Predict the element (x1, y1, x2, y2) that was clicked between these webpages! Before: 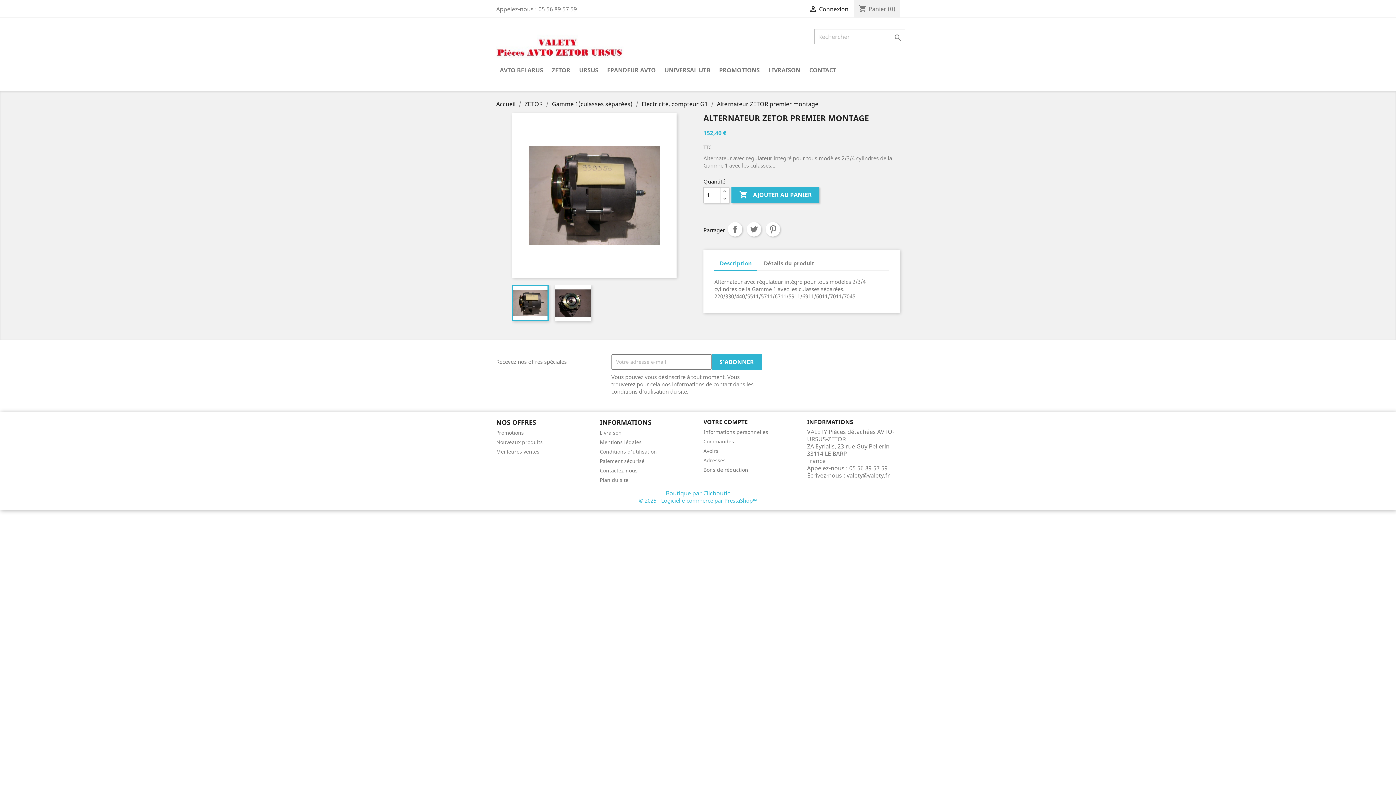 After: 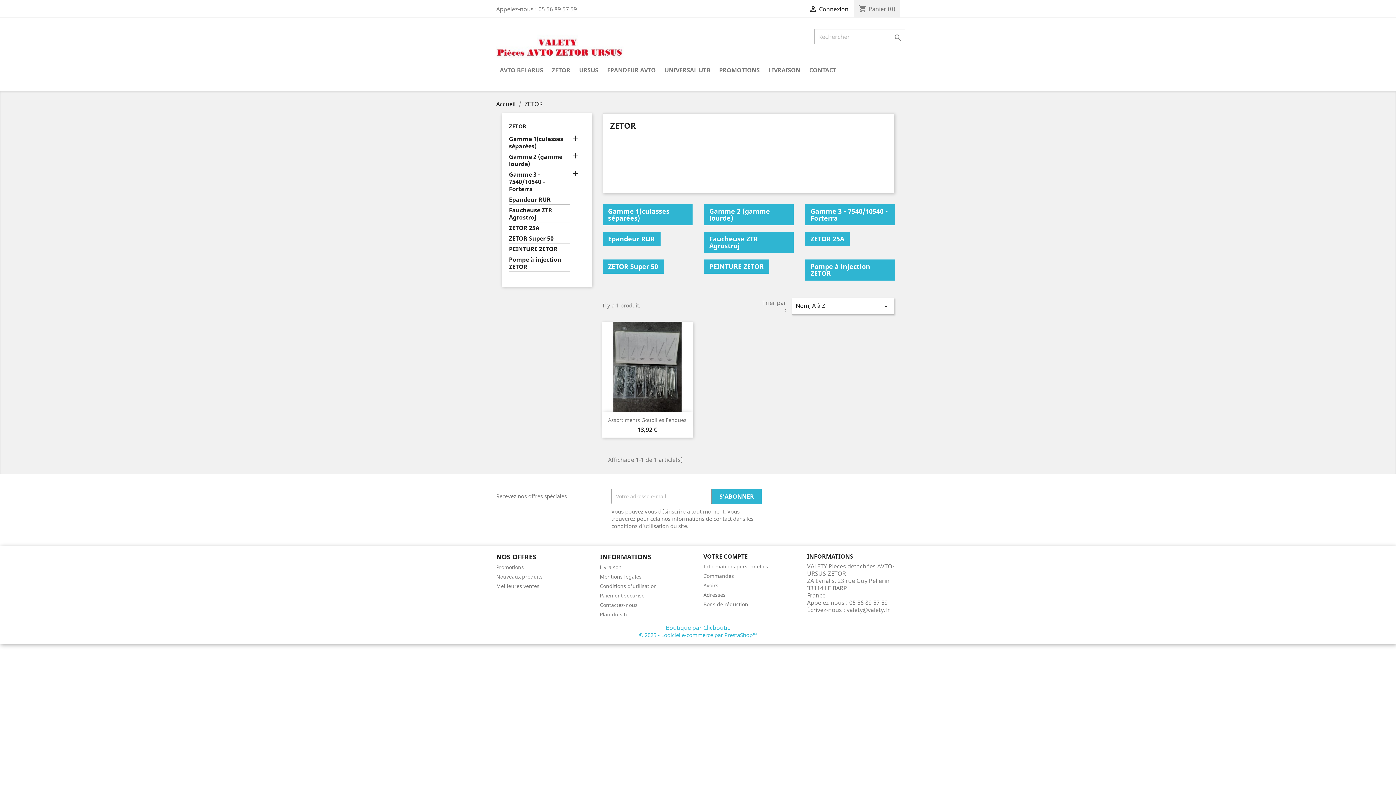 Action: label: ZETOR  bbox: (524, 99, 544, 107)